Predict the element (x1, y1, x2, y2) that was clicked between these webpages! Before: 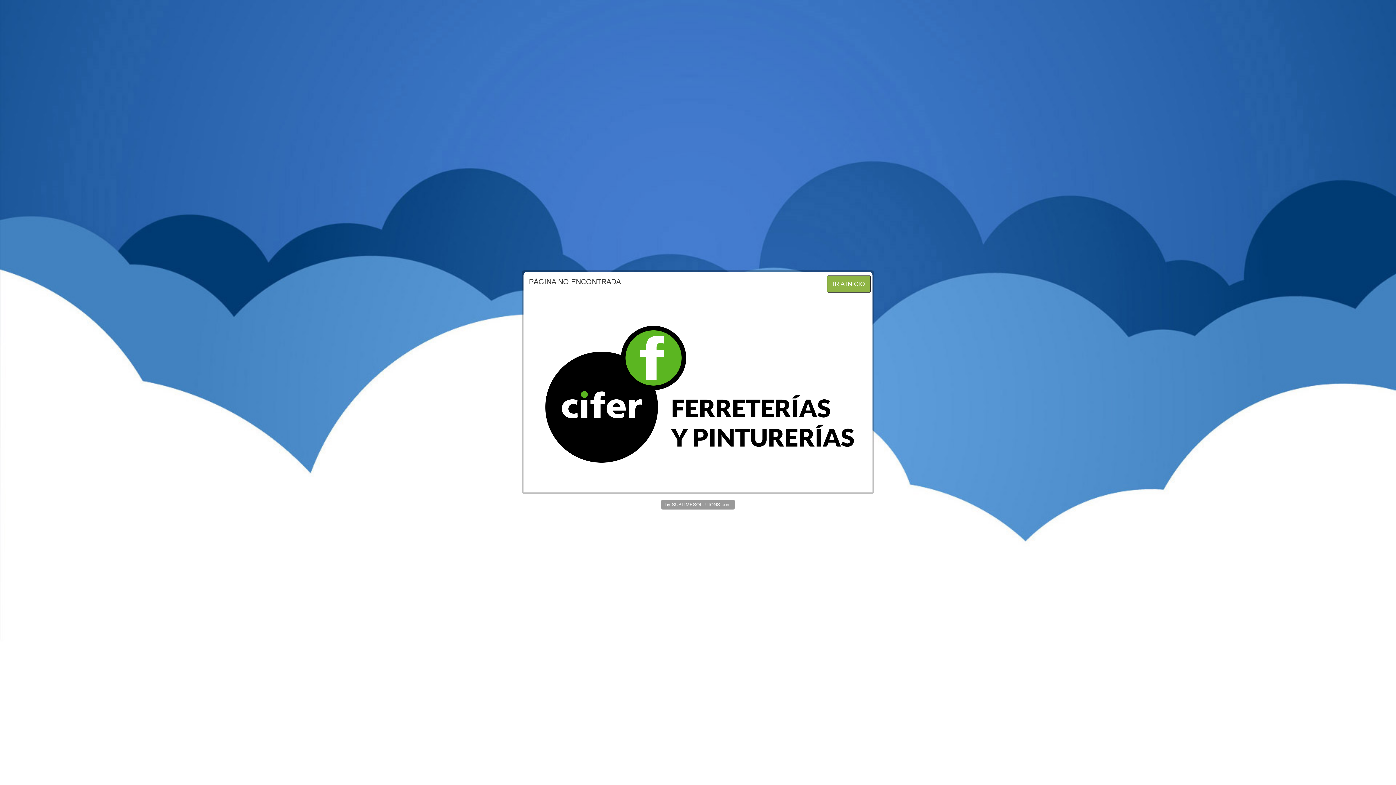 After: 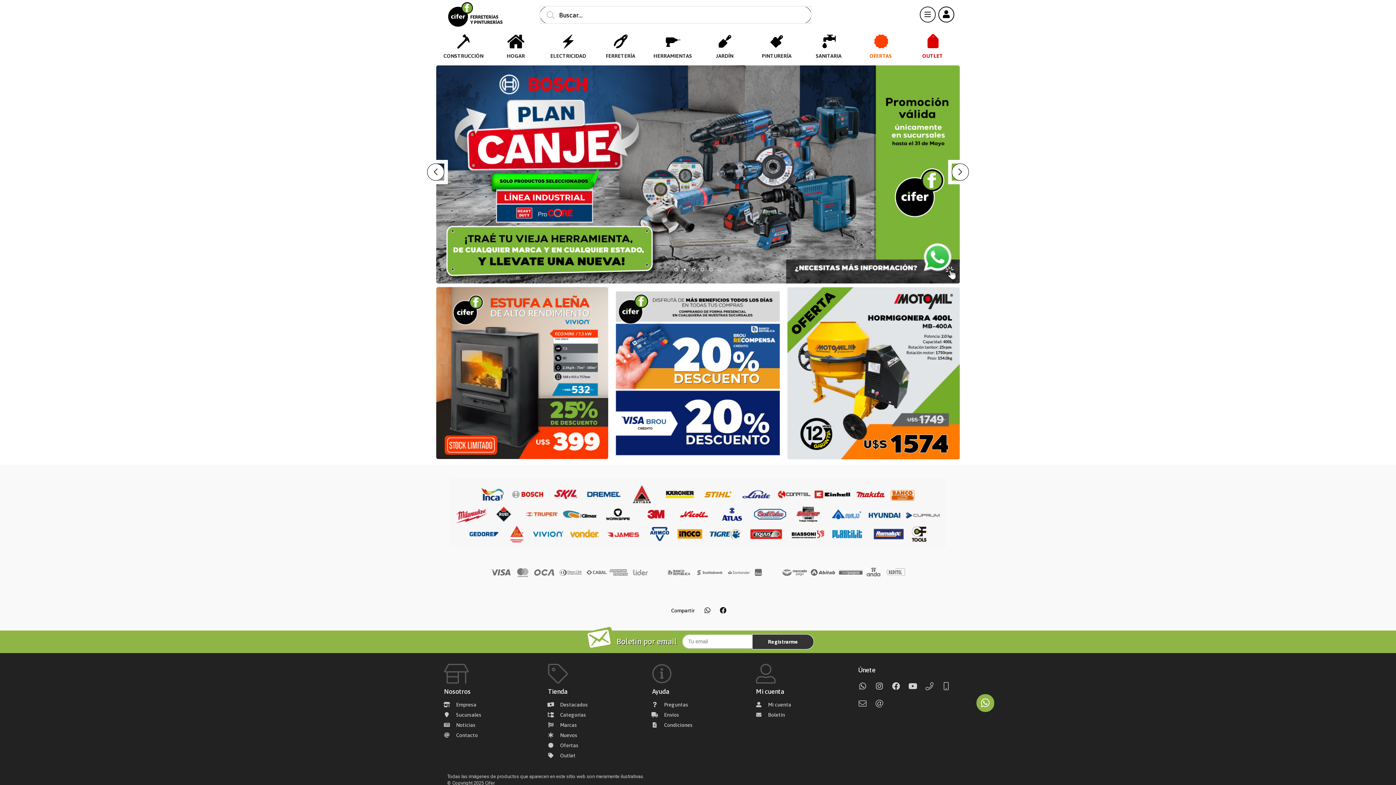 Action: label: IR A INICIO bbox: (827, 275, 870, 292)